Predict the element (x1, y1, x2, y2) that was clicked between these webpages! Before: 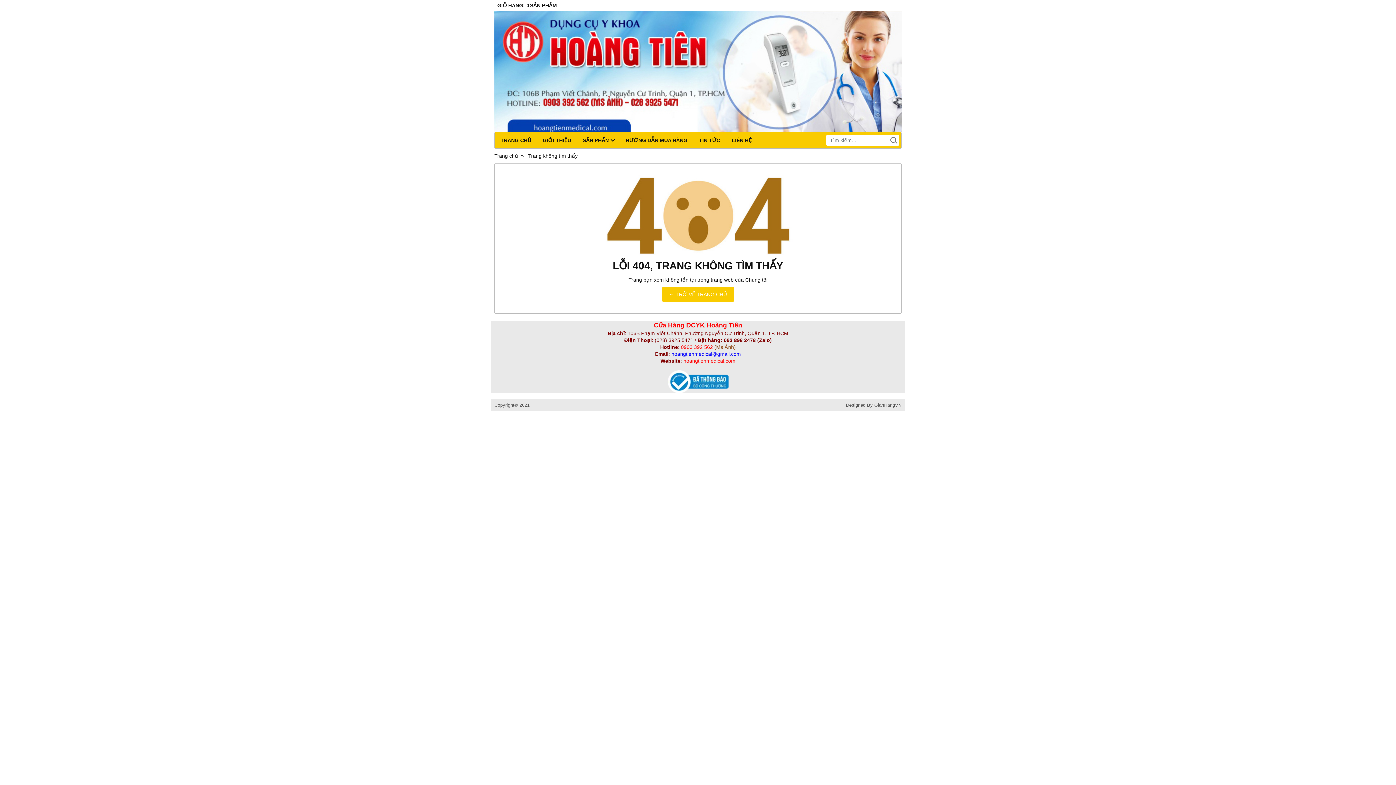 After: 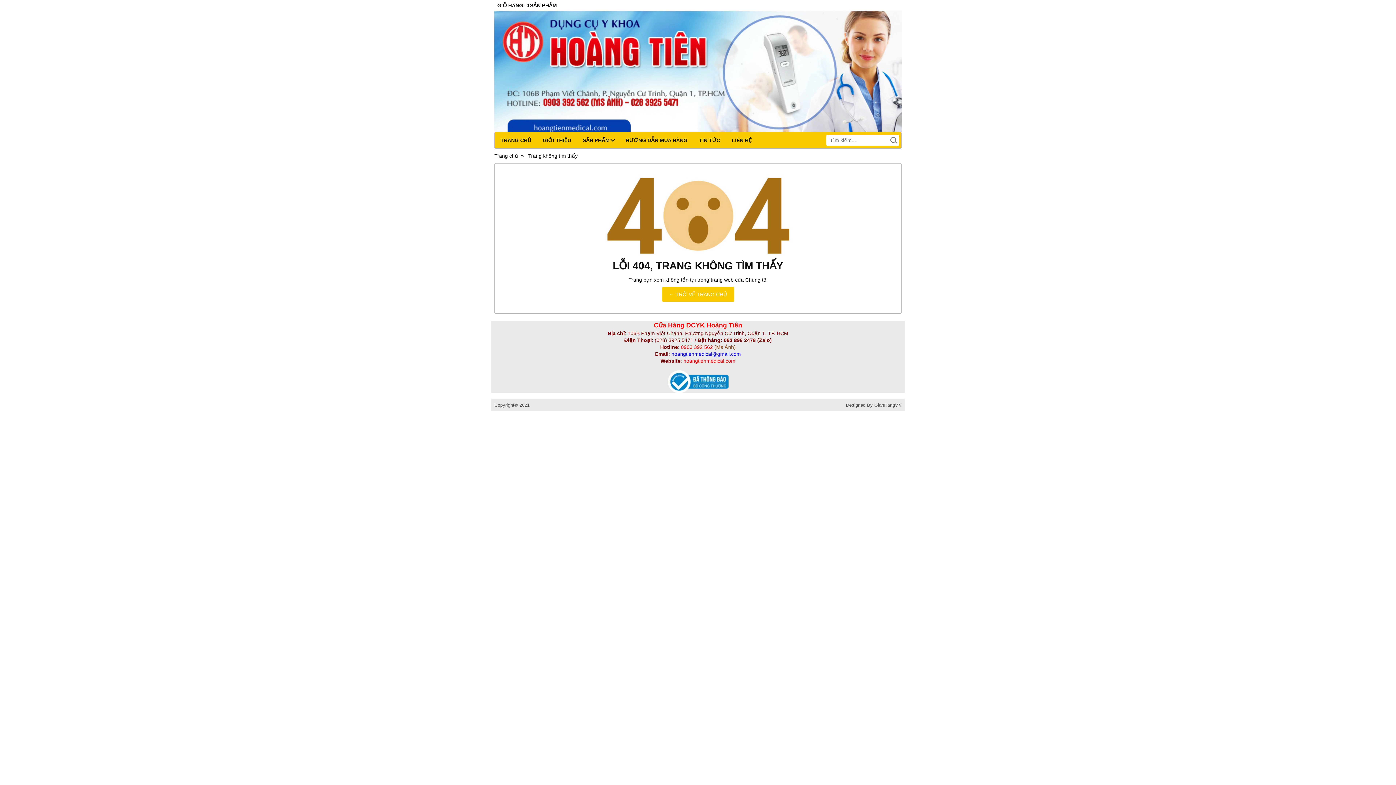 Action: bbox: (528, 152, 577, 158) label: Trang không tìm thấy